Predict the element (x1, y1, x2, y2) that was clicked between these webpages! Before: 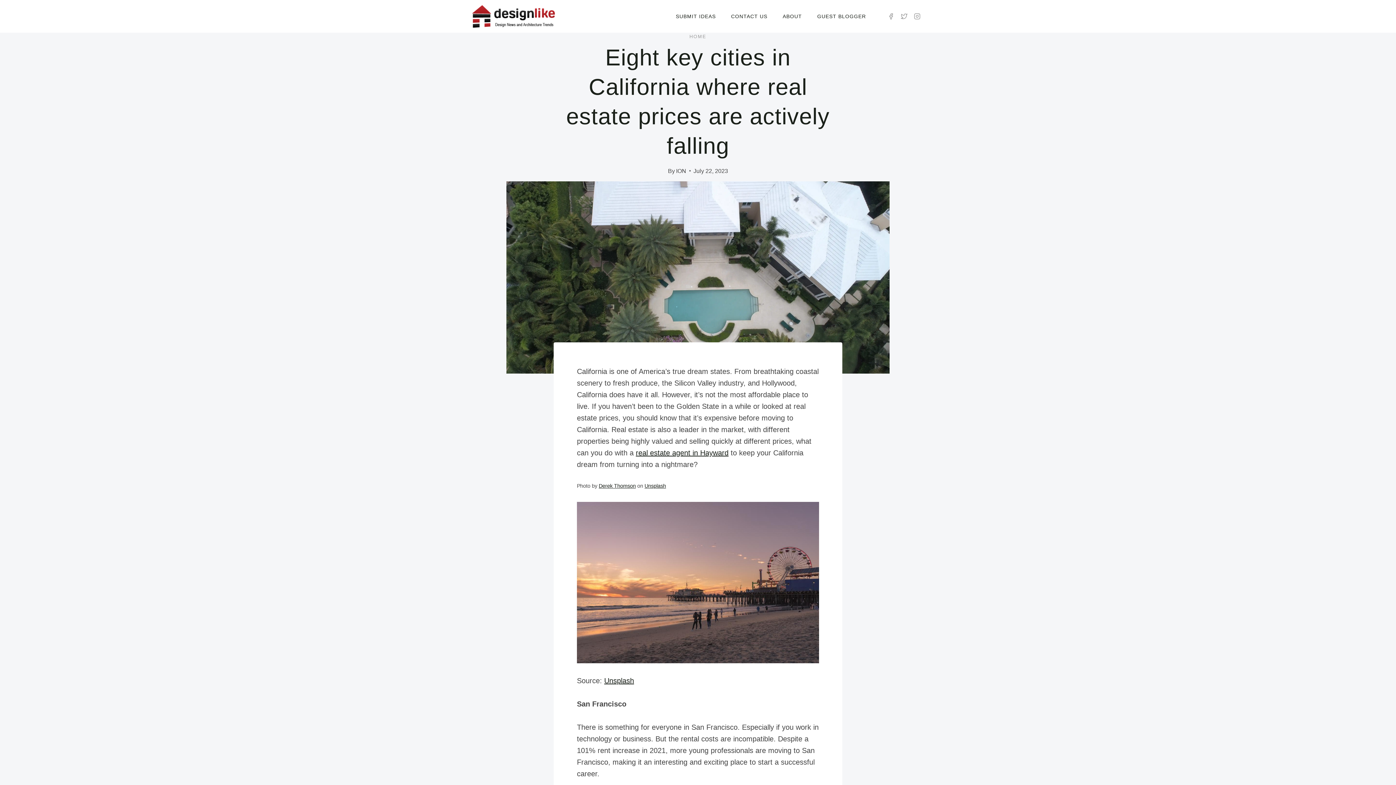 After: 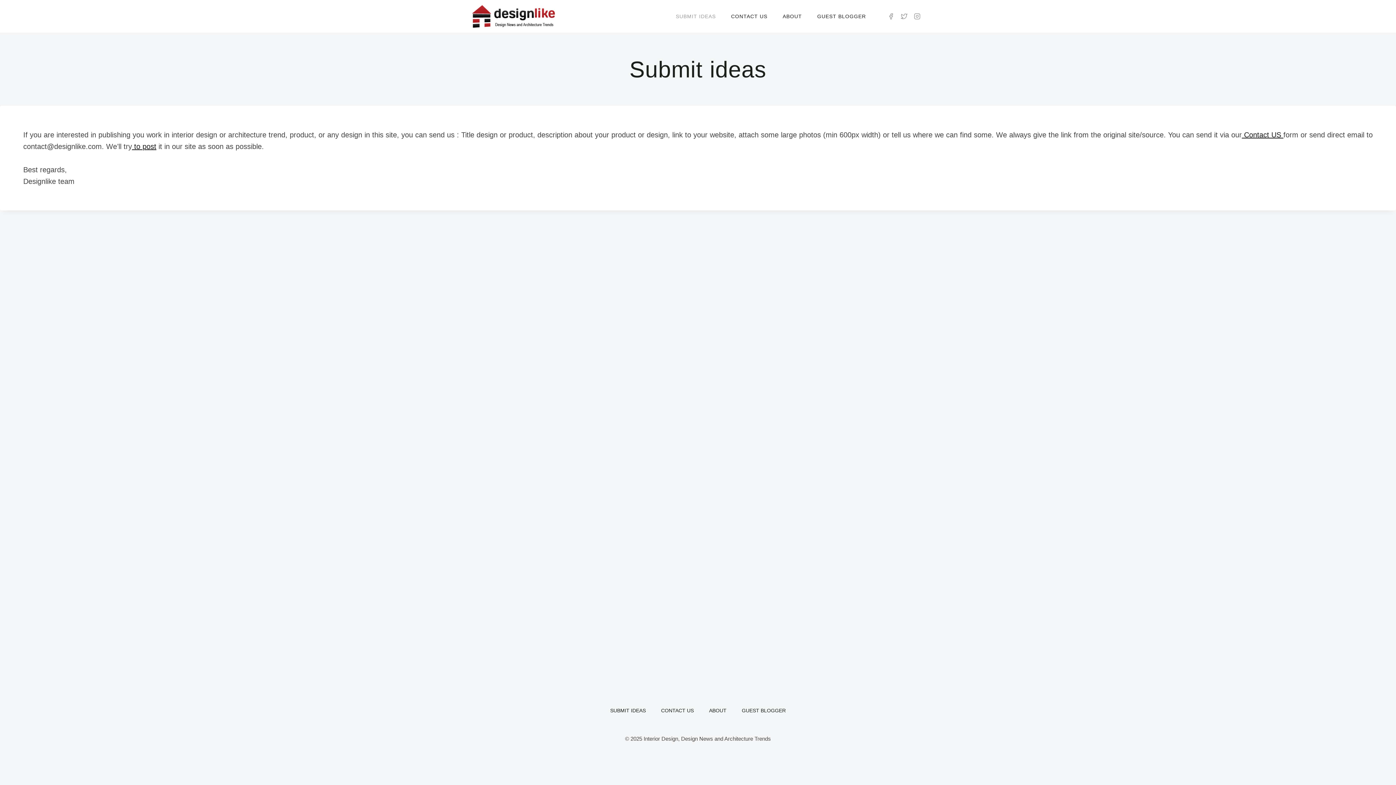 Action: bbox: (668, 10, 723, 21) label: SUBMIT IDEAS